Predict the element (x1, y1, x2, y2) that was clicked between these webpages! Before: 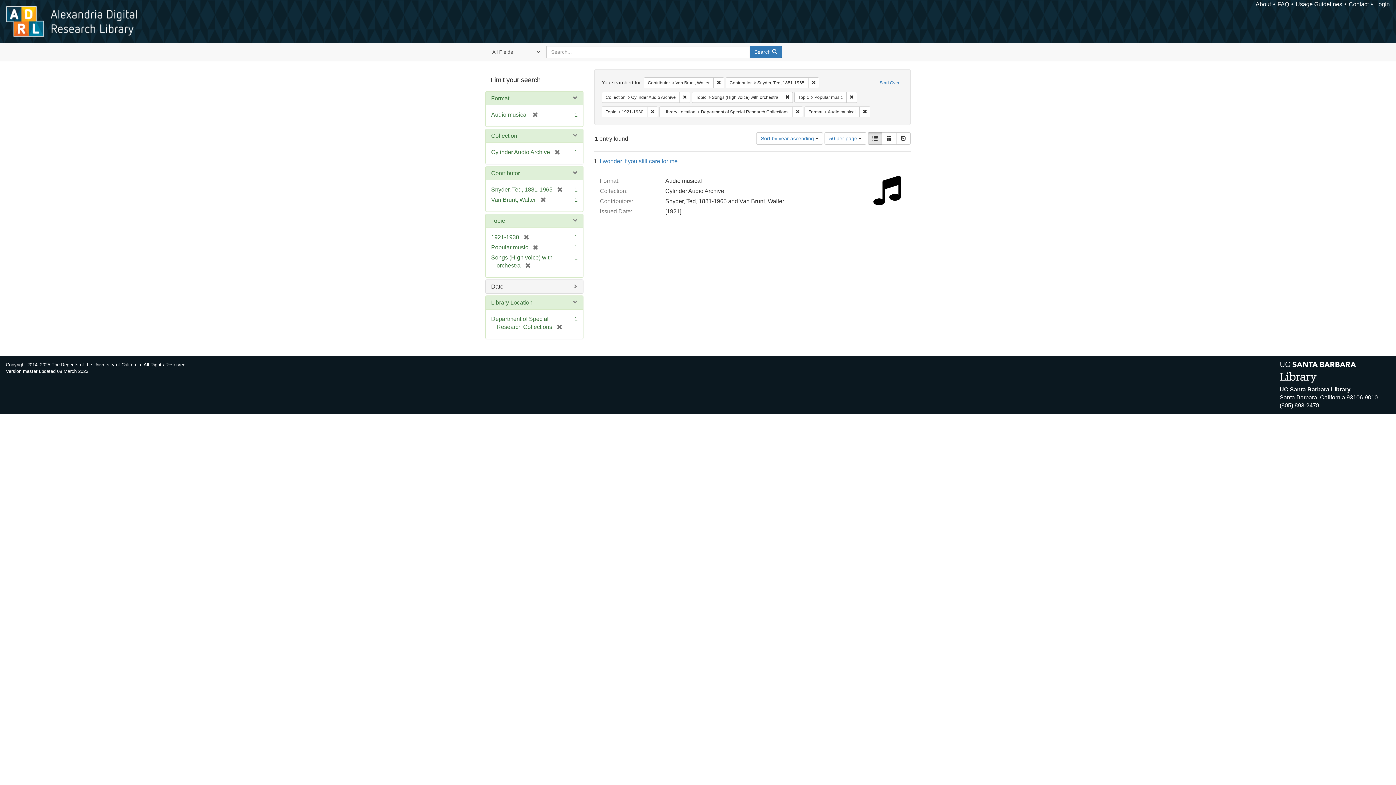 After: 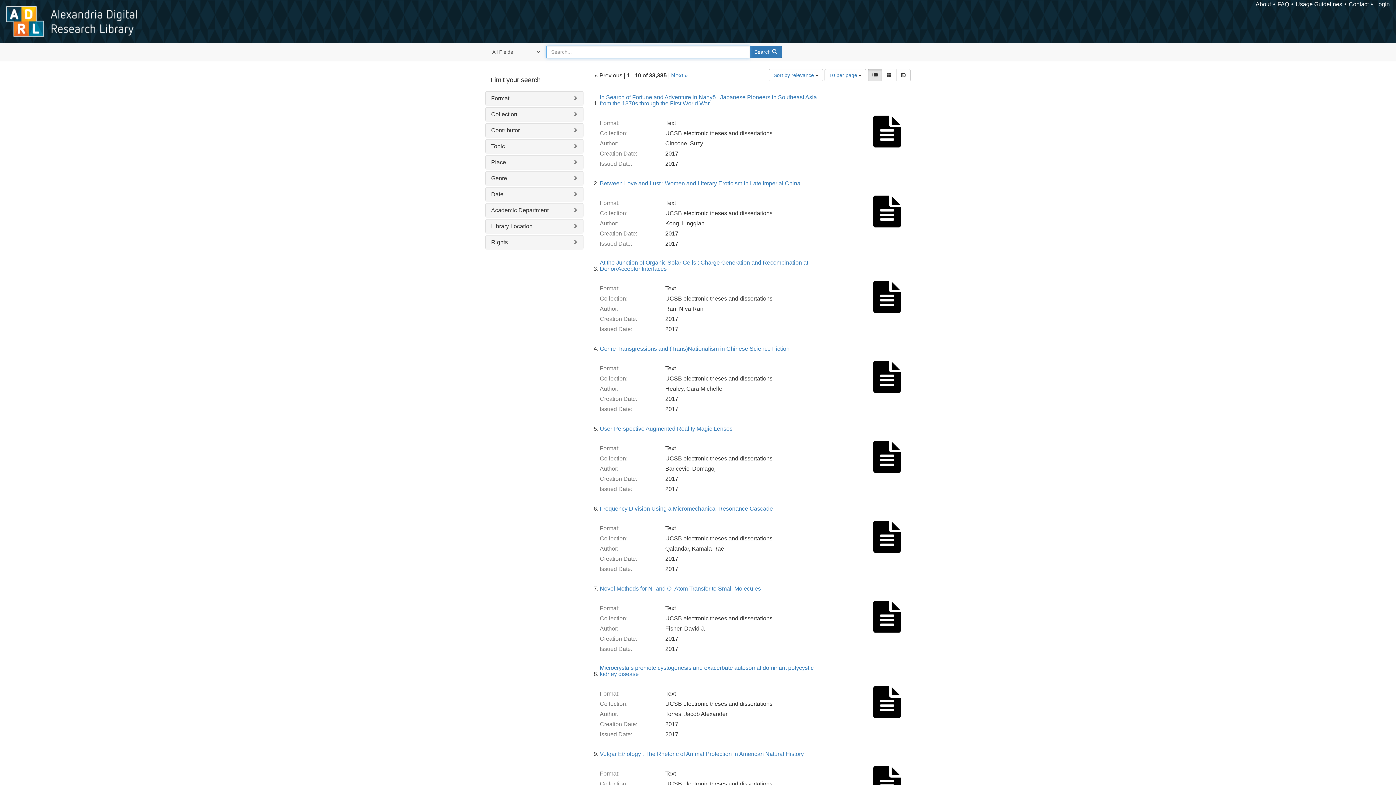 Action: label: Start Over bbox: (876, 77, 903, 88)